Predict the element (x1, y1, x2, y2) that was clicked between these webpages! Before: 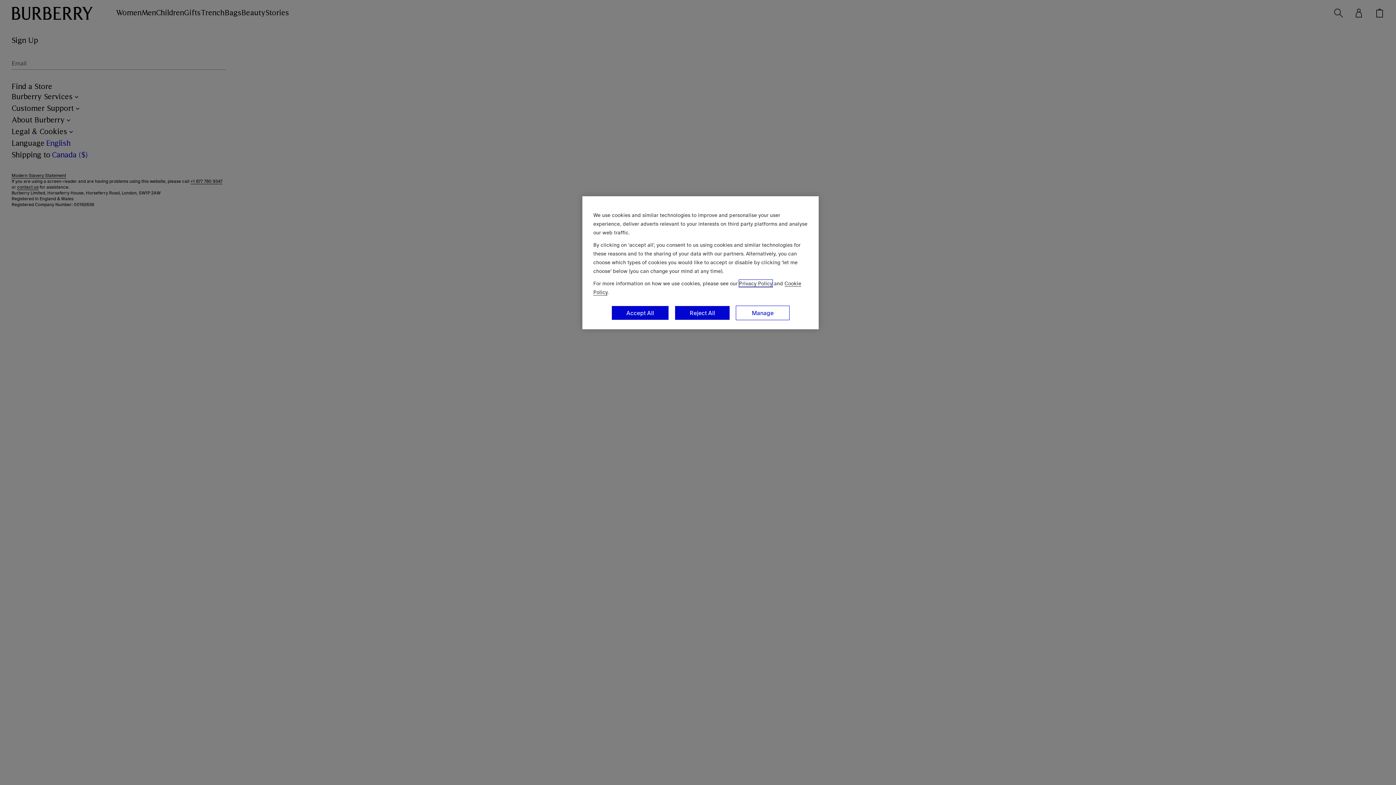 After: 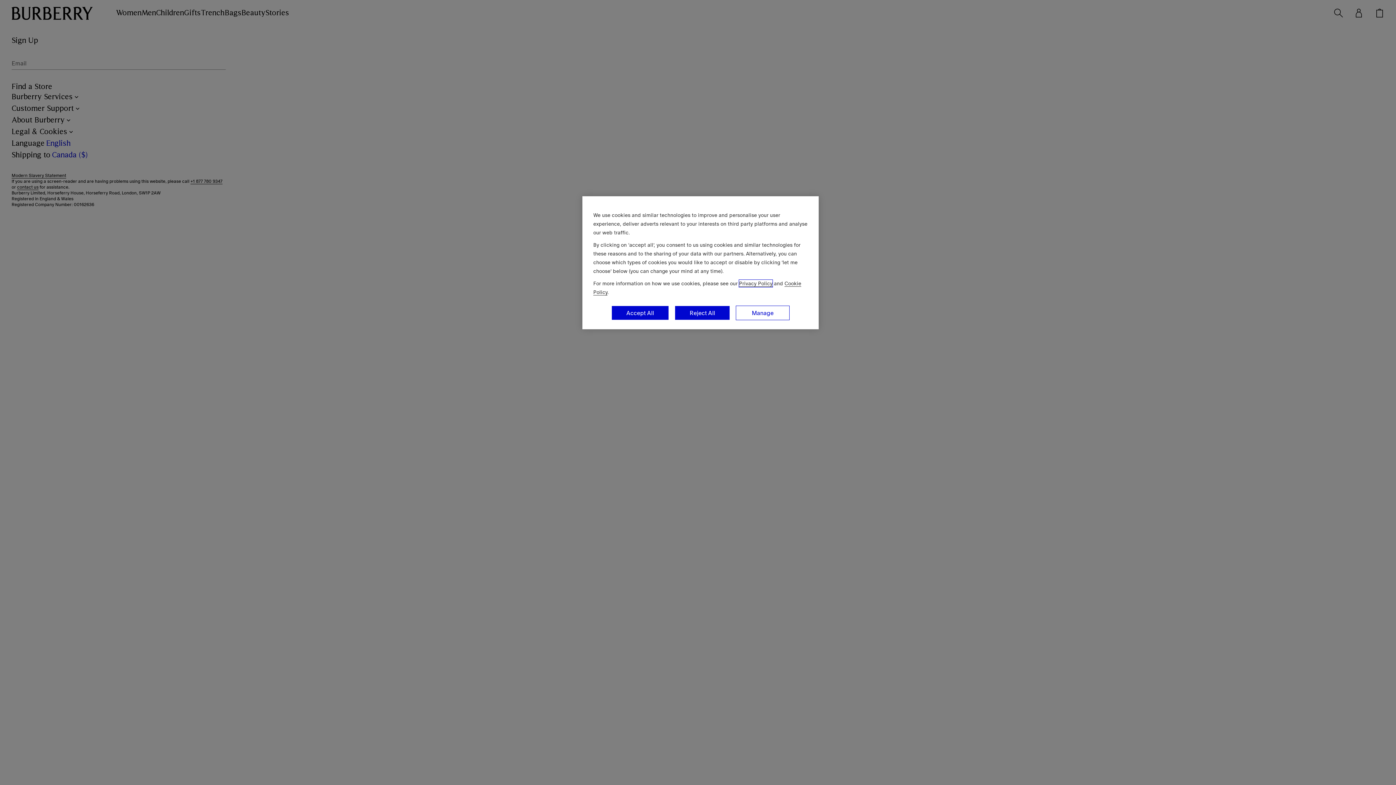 Action: bbox: (739, 280, 772, 287) label: Privacy Policy